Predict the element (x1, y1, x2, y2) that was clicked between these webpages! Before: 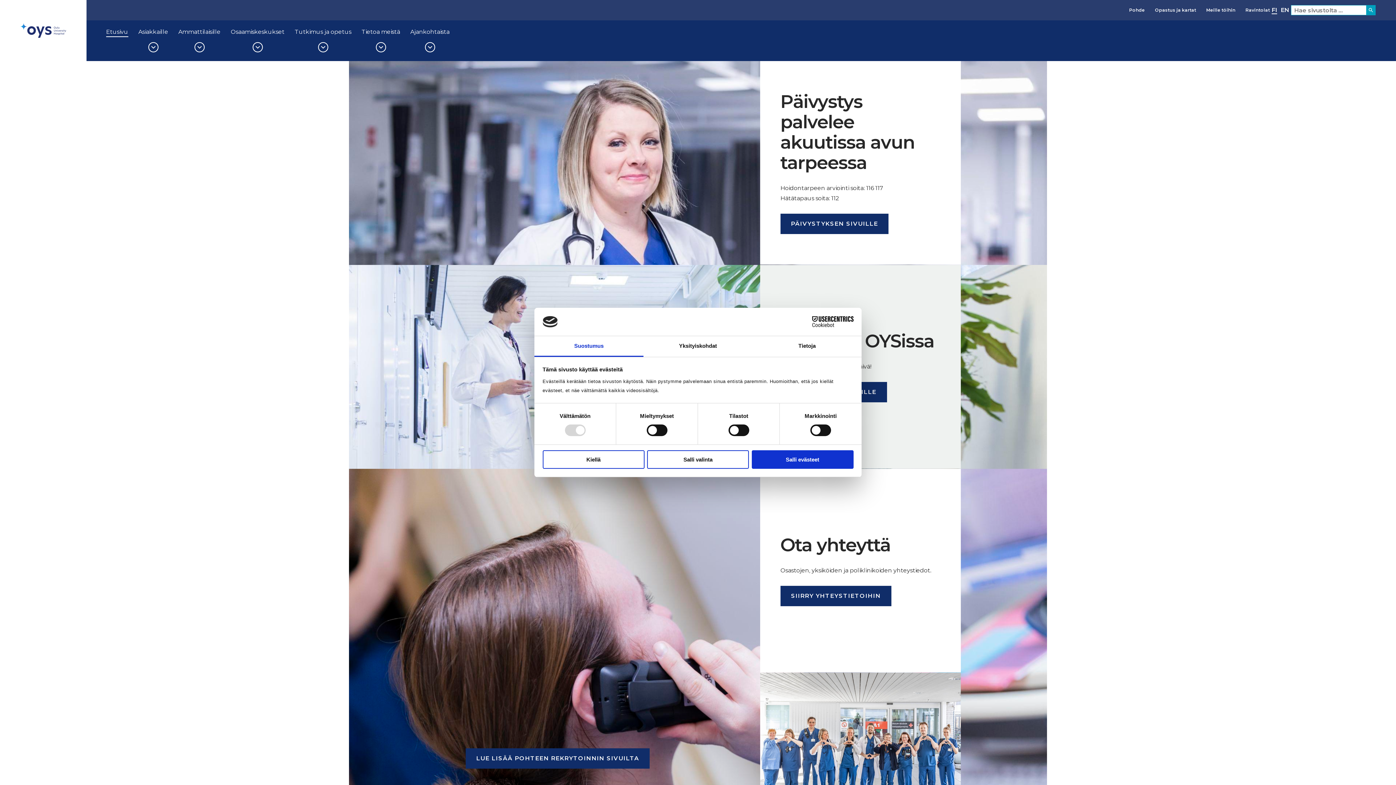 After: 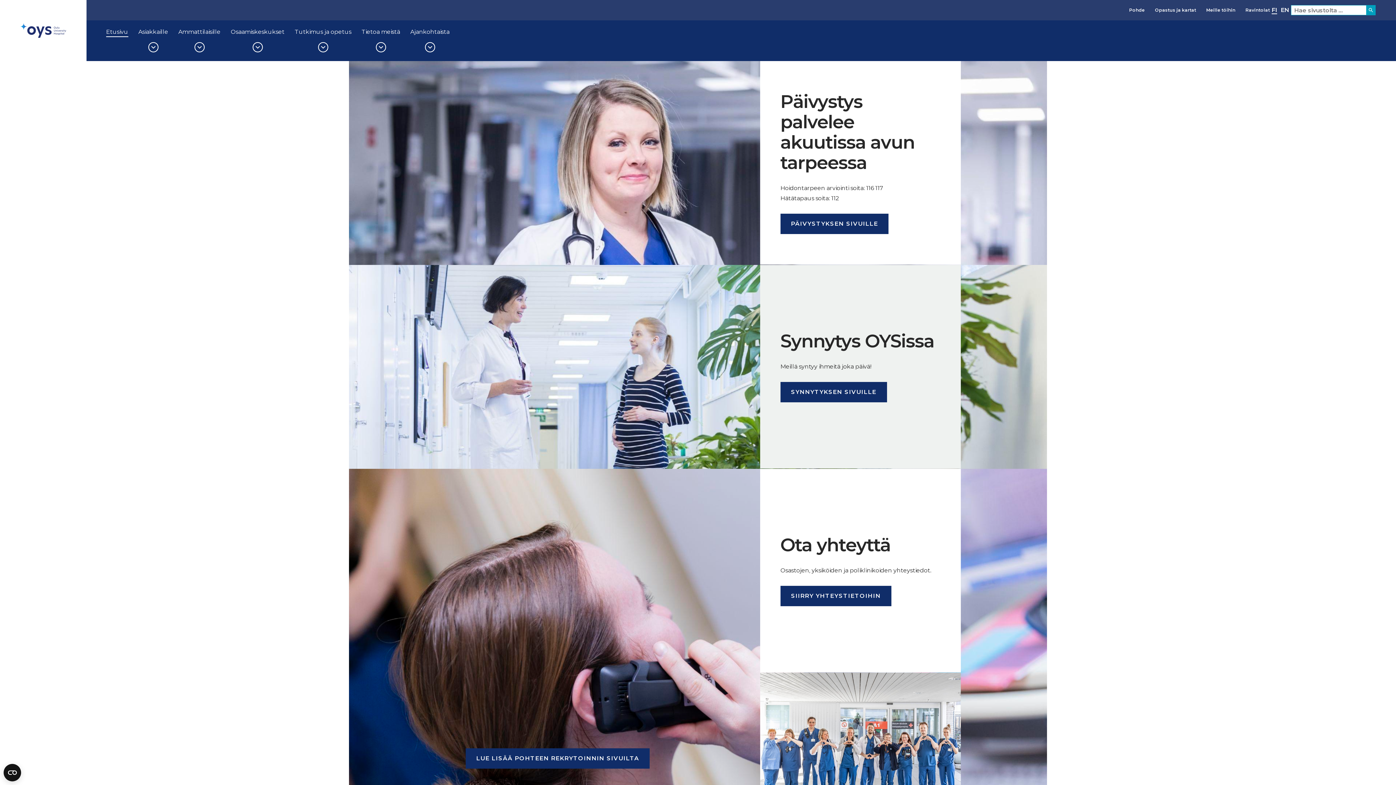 Action: label: Salli valinta bbox: (647, 450, 749, 468)